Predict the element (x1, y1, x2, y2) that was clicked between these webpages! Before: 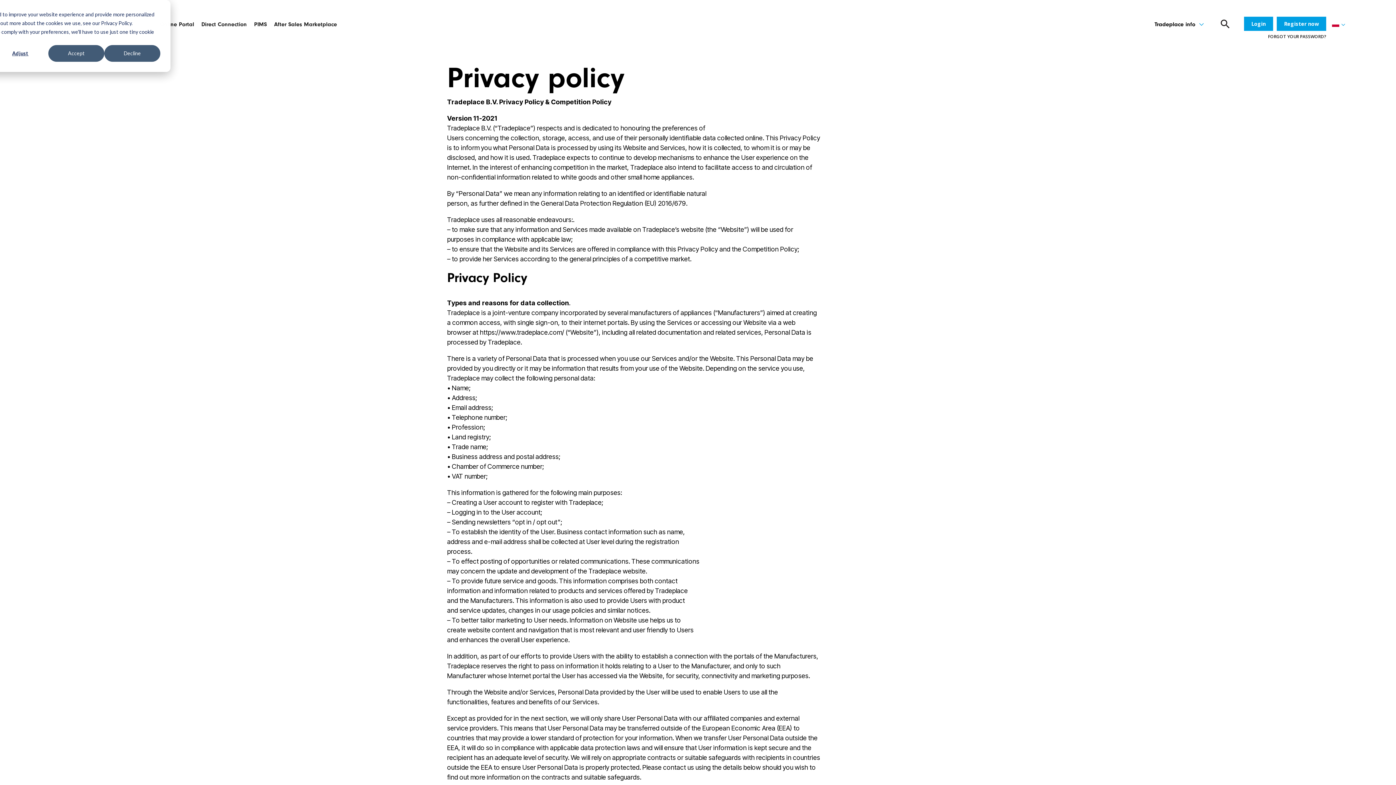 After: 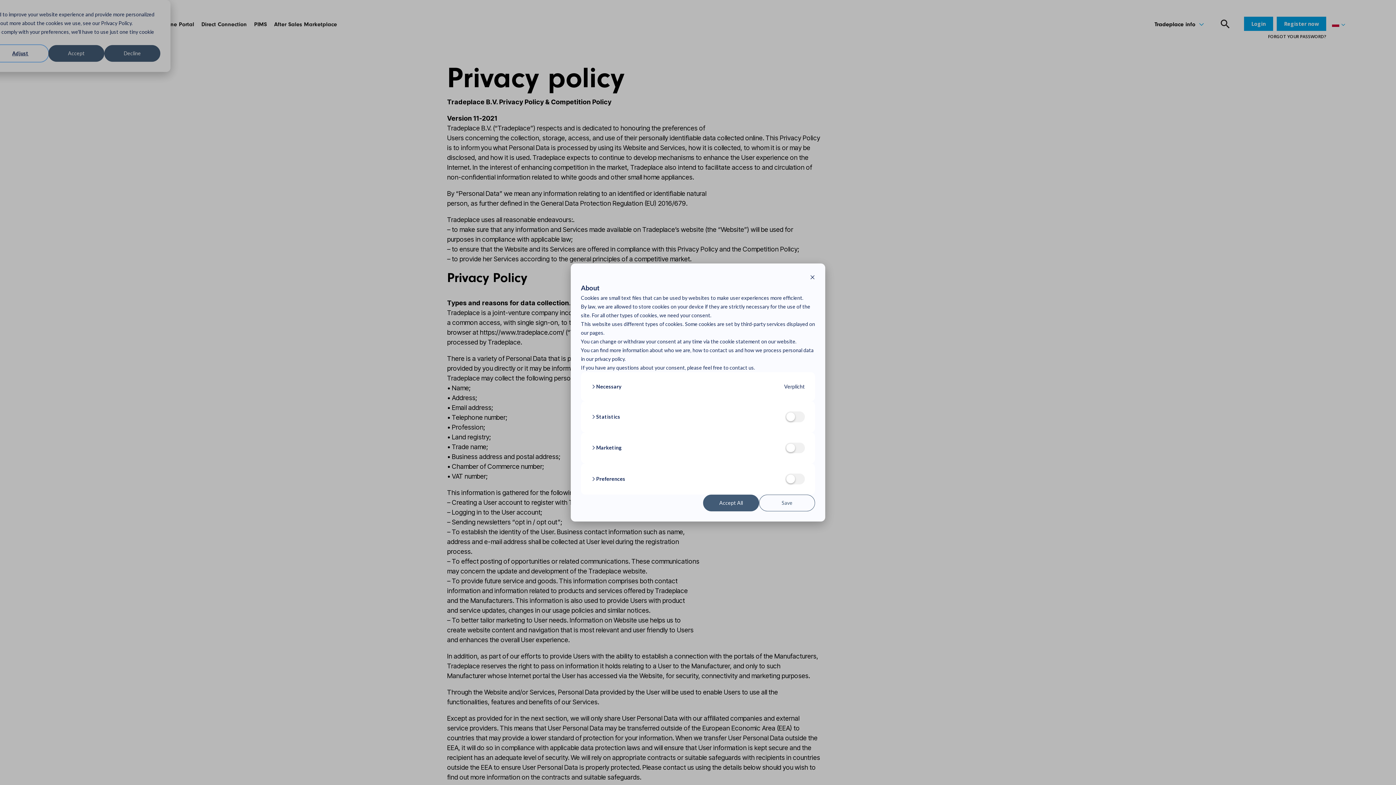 Action: label: Adjust bbox: (-7, 45, 48, 61)